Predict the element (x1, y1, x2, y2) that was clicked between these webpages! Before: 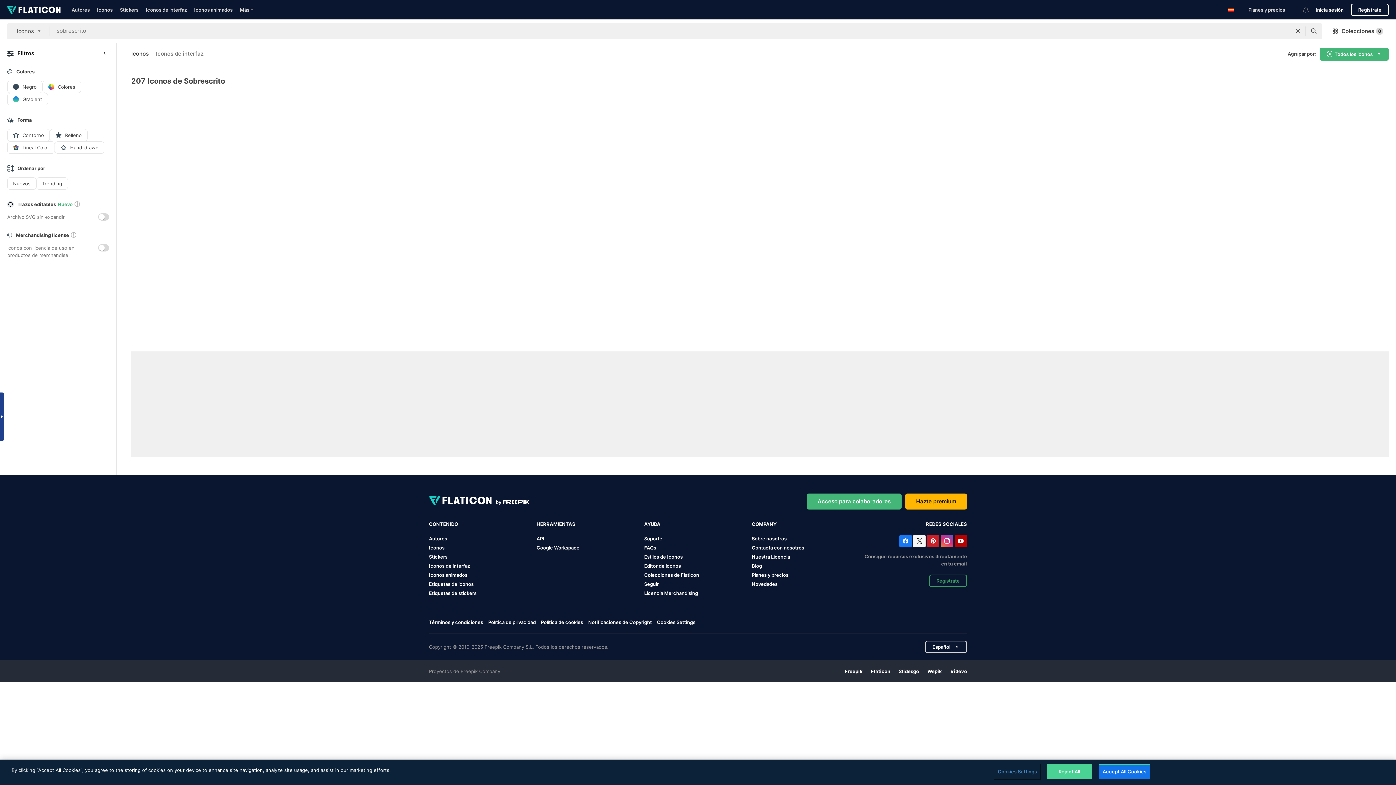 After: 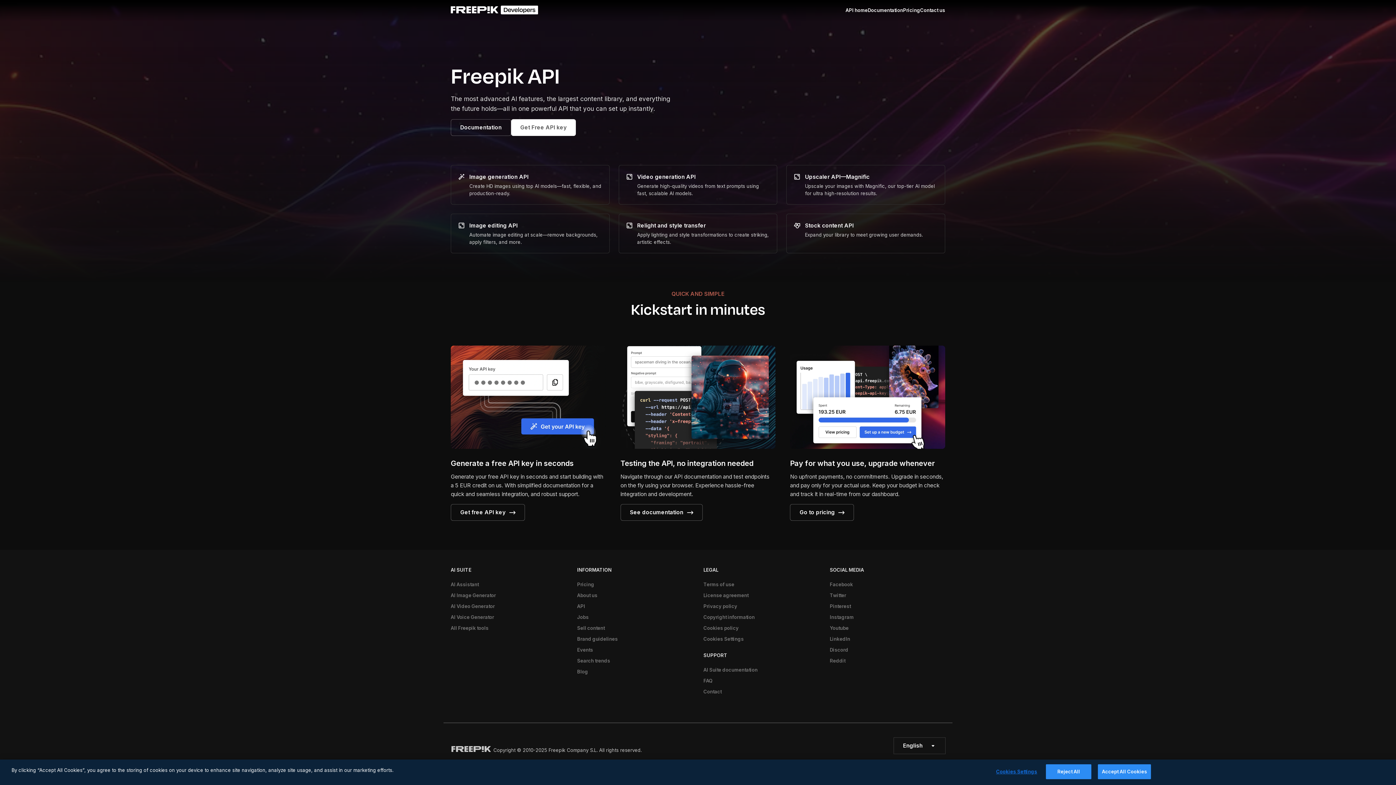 Action: label: API bbox: (536, 535, 544, 541)